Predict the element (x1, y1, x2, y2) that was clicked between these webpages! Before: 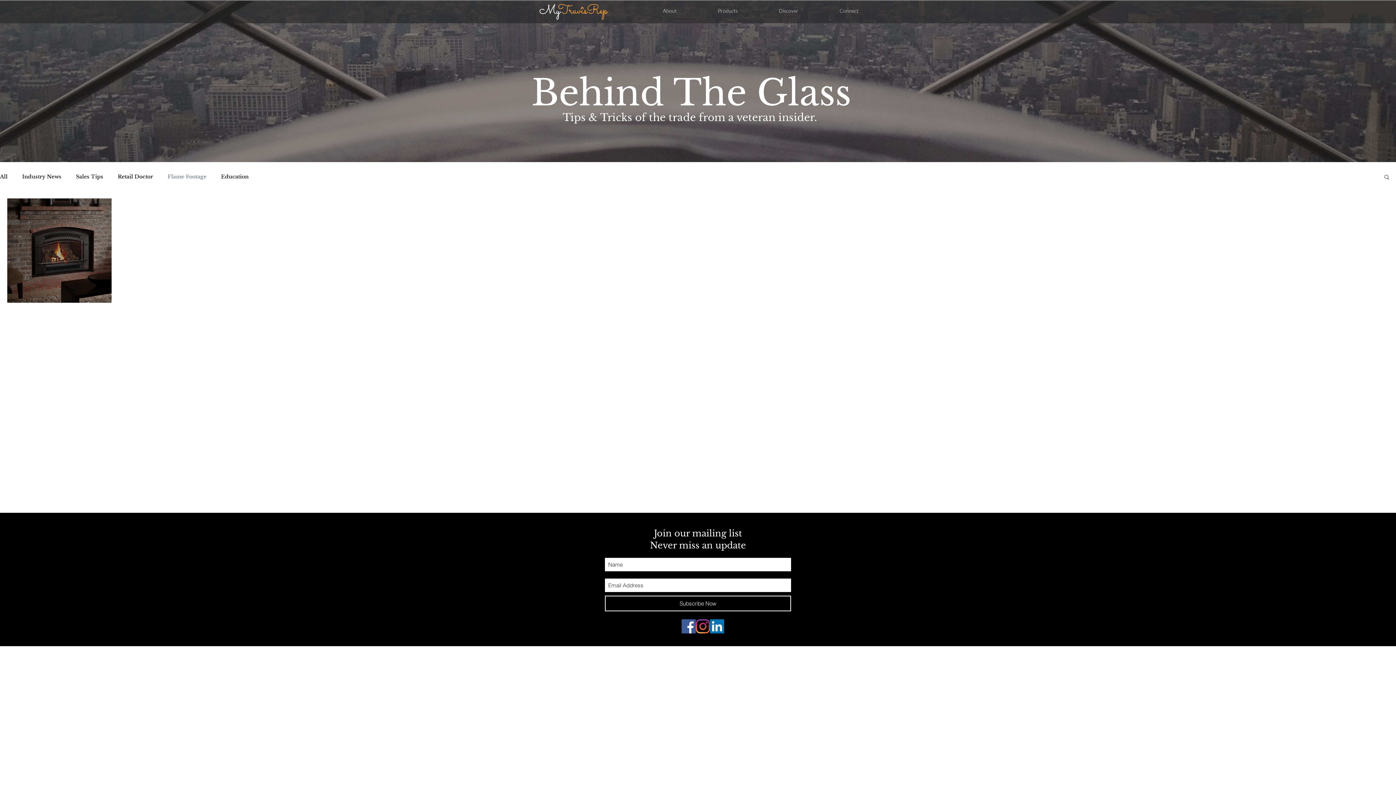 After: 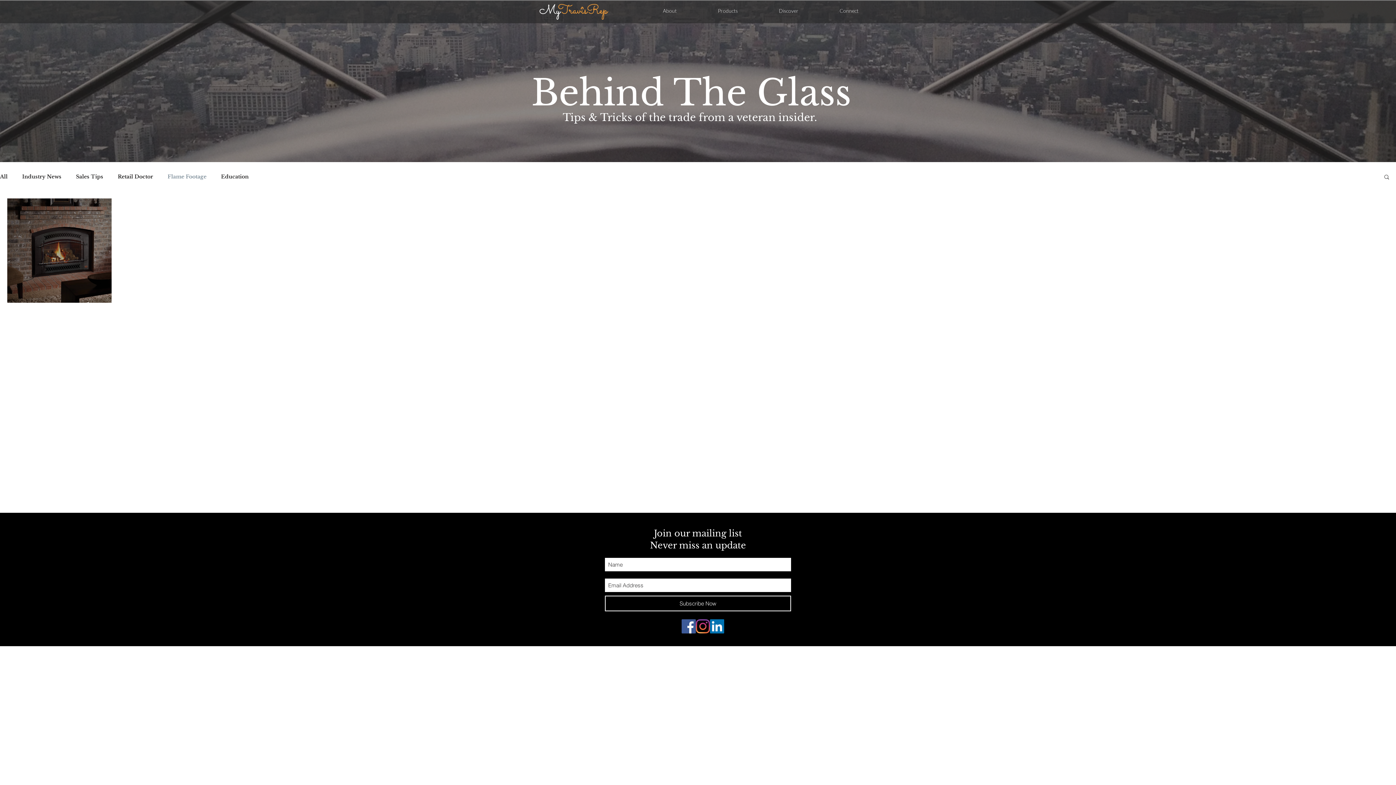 Action: bbox: (605, 596, 791, 611) label: Subscribe Now